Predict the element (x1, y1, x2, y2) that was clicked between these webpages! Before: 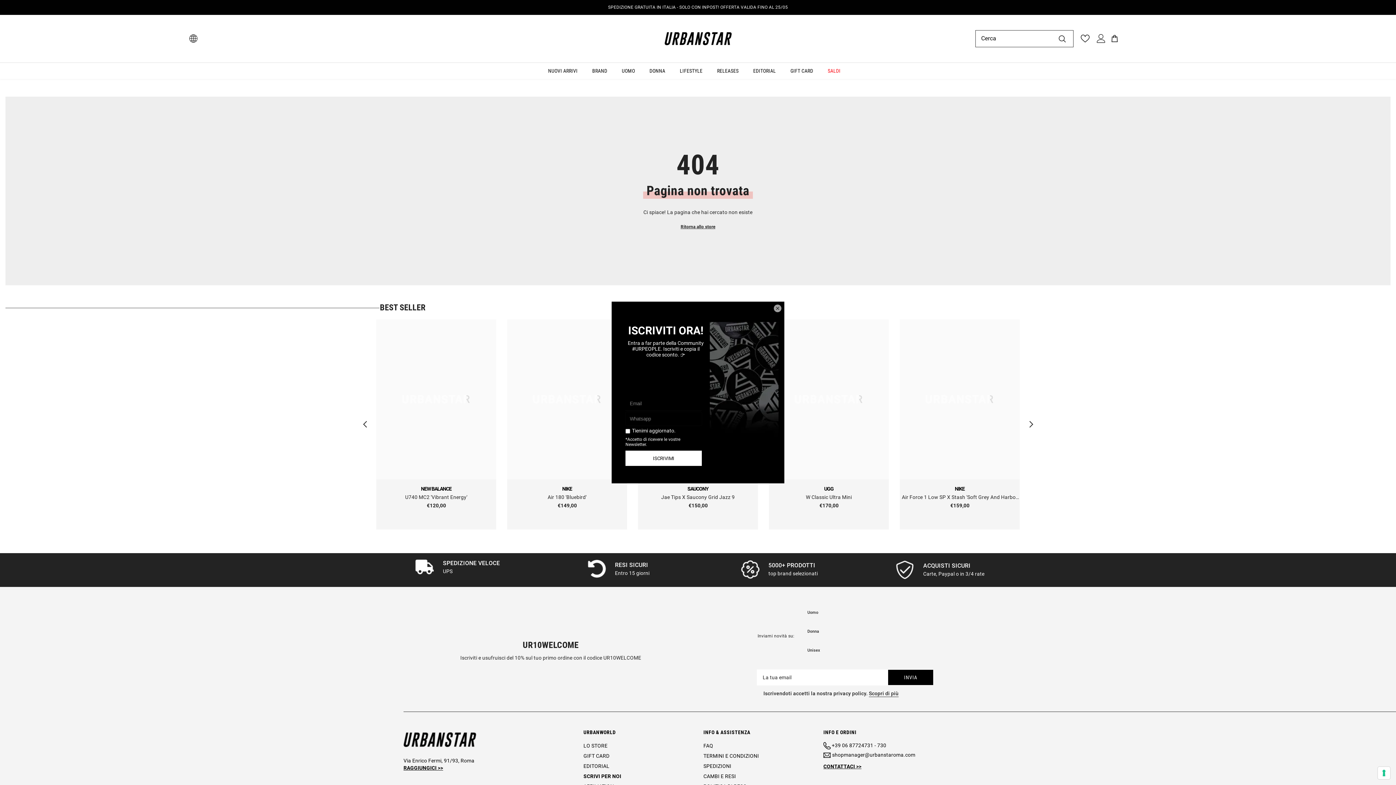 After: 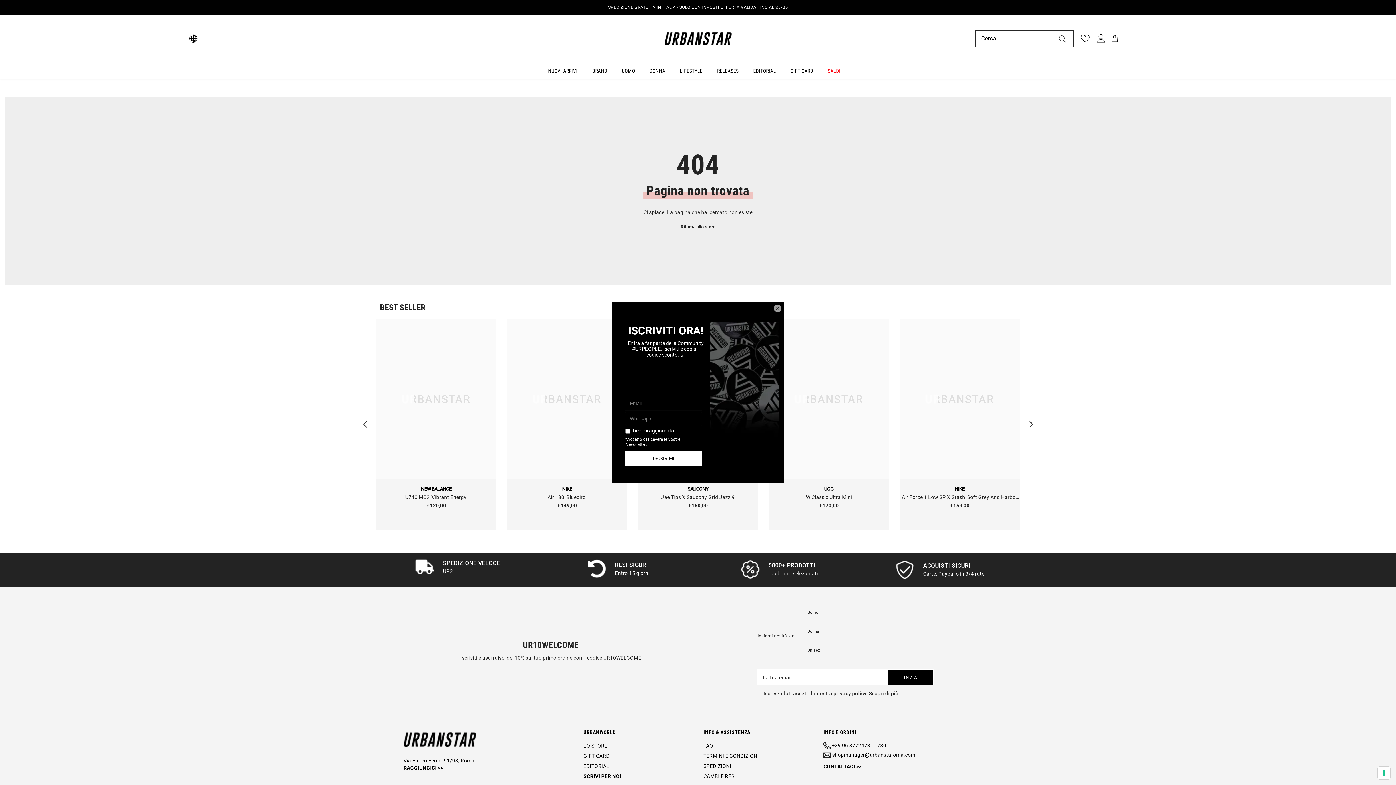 Action: bbox: (823, 752, 915, 758) label: shopmanager@urbanstaroma.com